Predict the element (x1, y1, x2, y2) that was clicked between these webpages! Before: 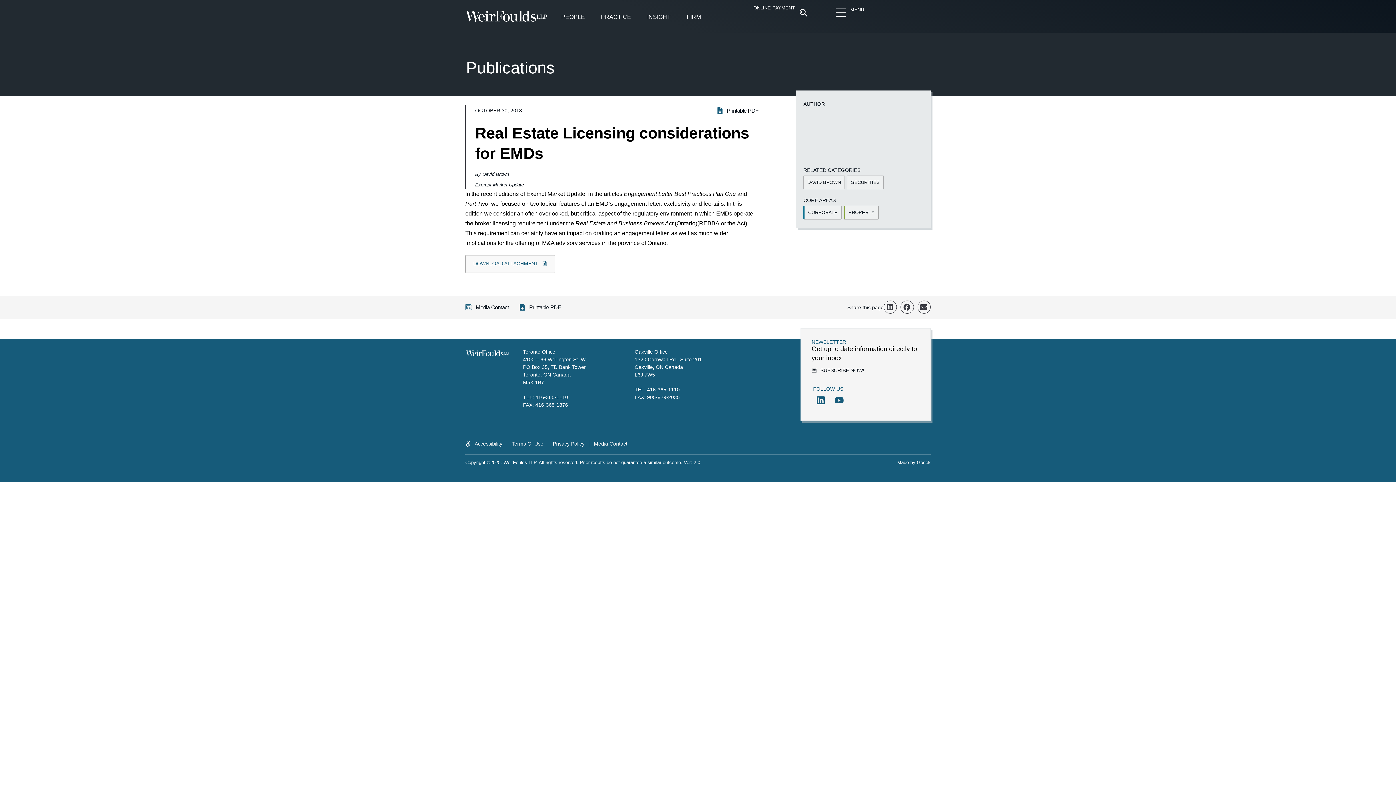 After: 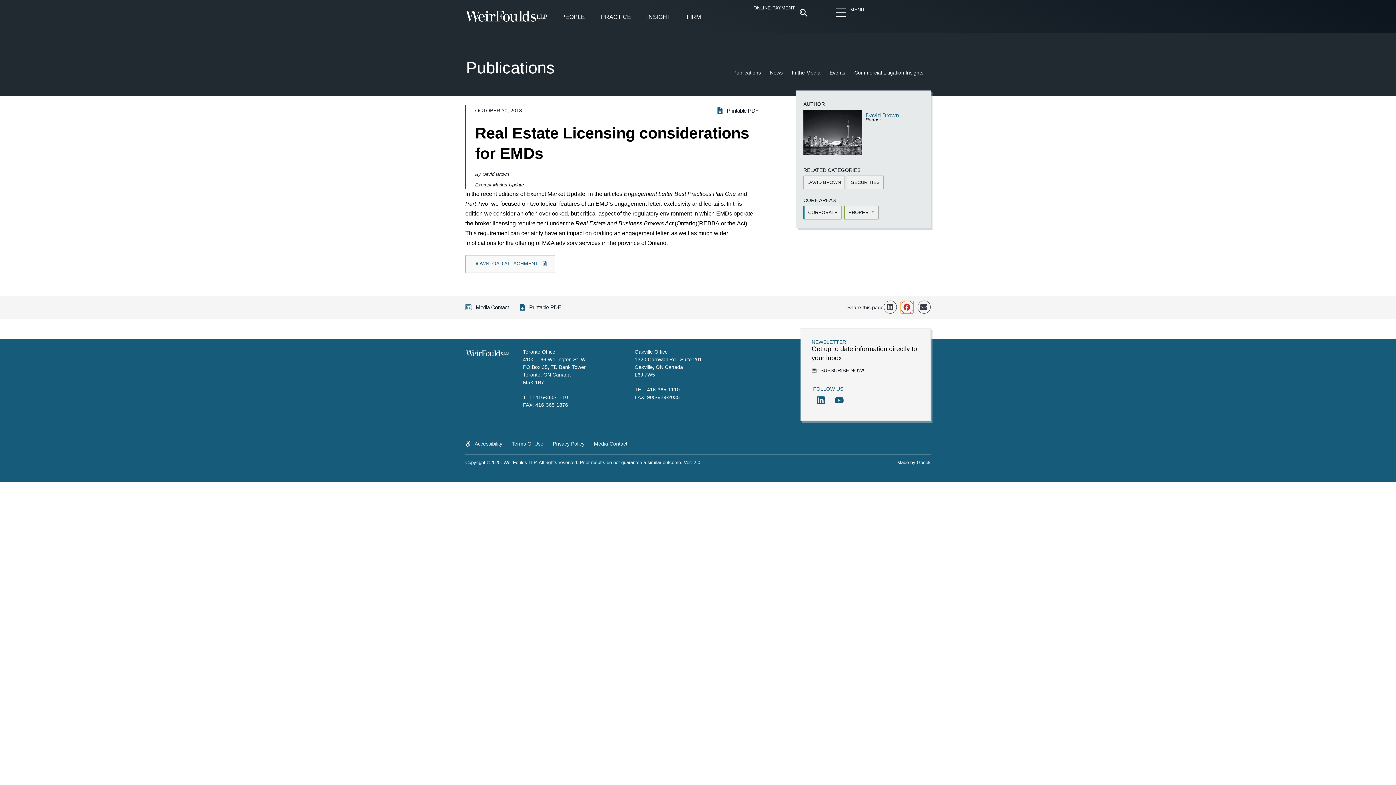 Action: label: Share on facebook bbox: (900, 300, 914, 313)